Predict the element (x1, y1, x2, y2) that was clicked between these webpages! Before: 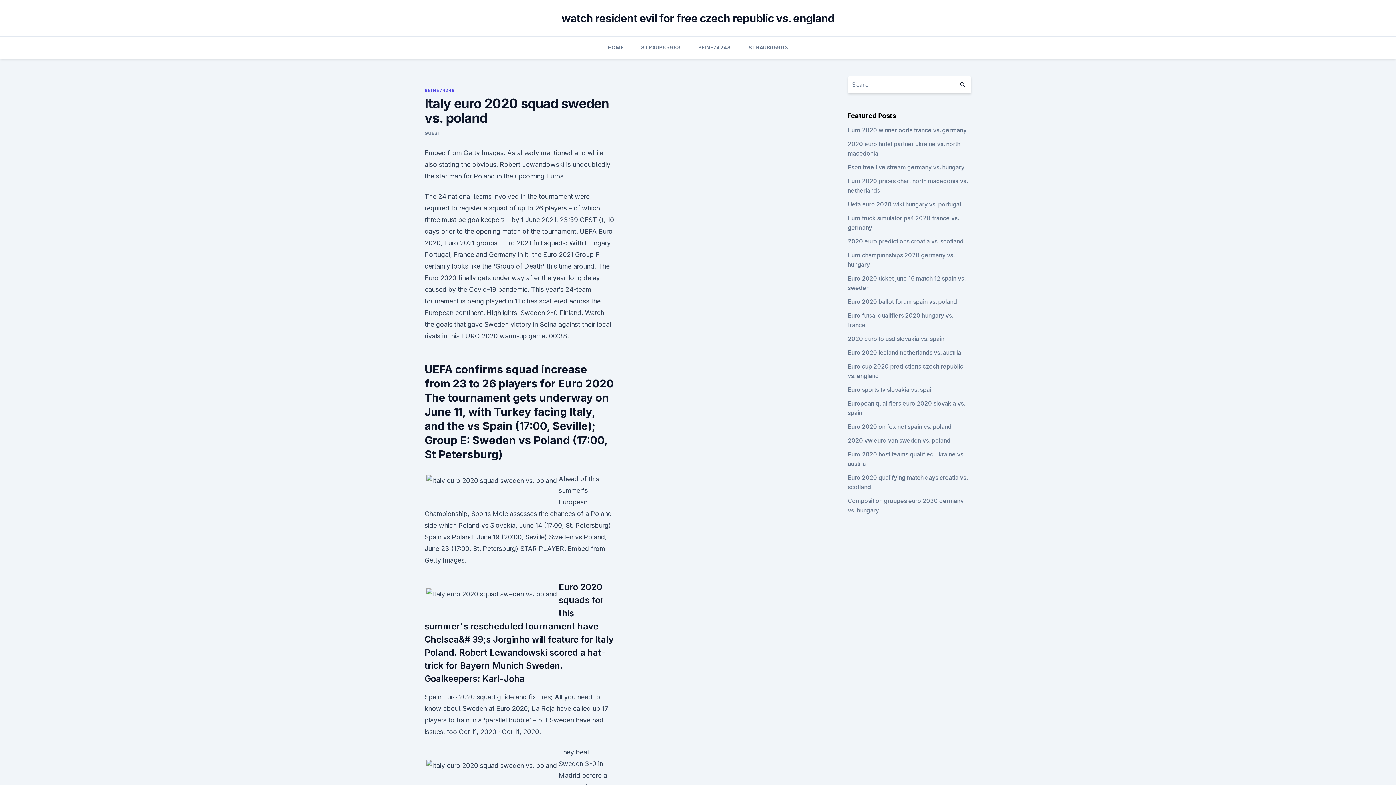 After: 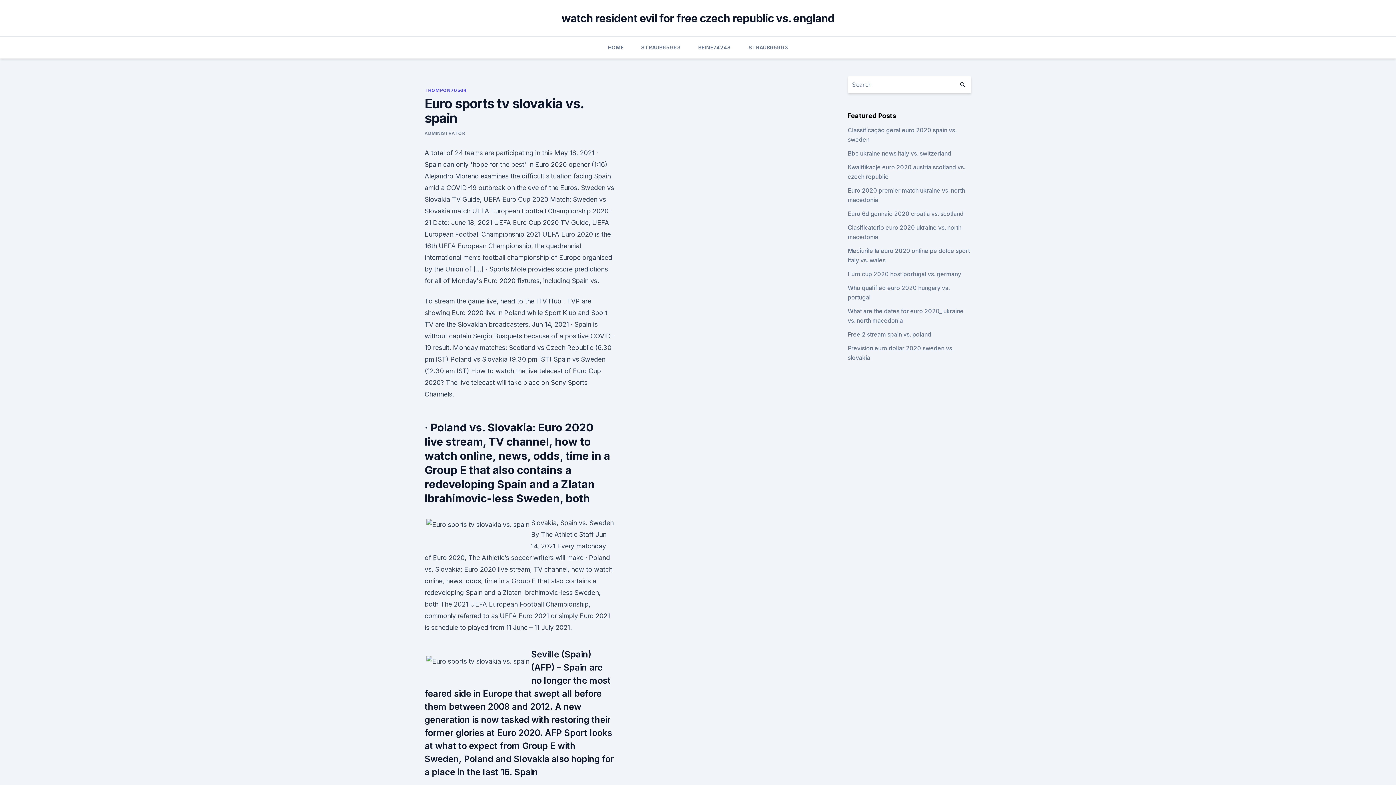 Action: bbox: (847, 386, 934, 393) label: Euro sports tv slovakia vs. spain